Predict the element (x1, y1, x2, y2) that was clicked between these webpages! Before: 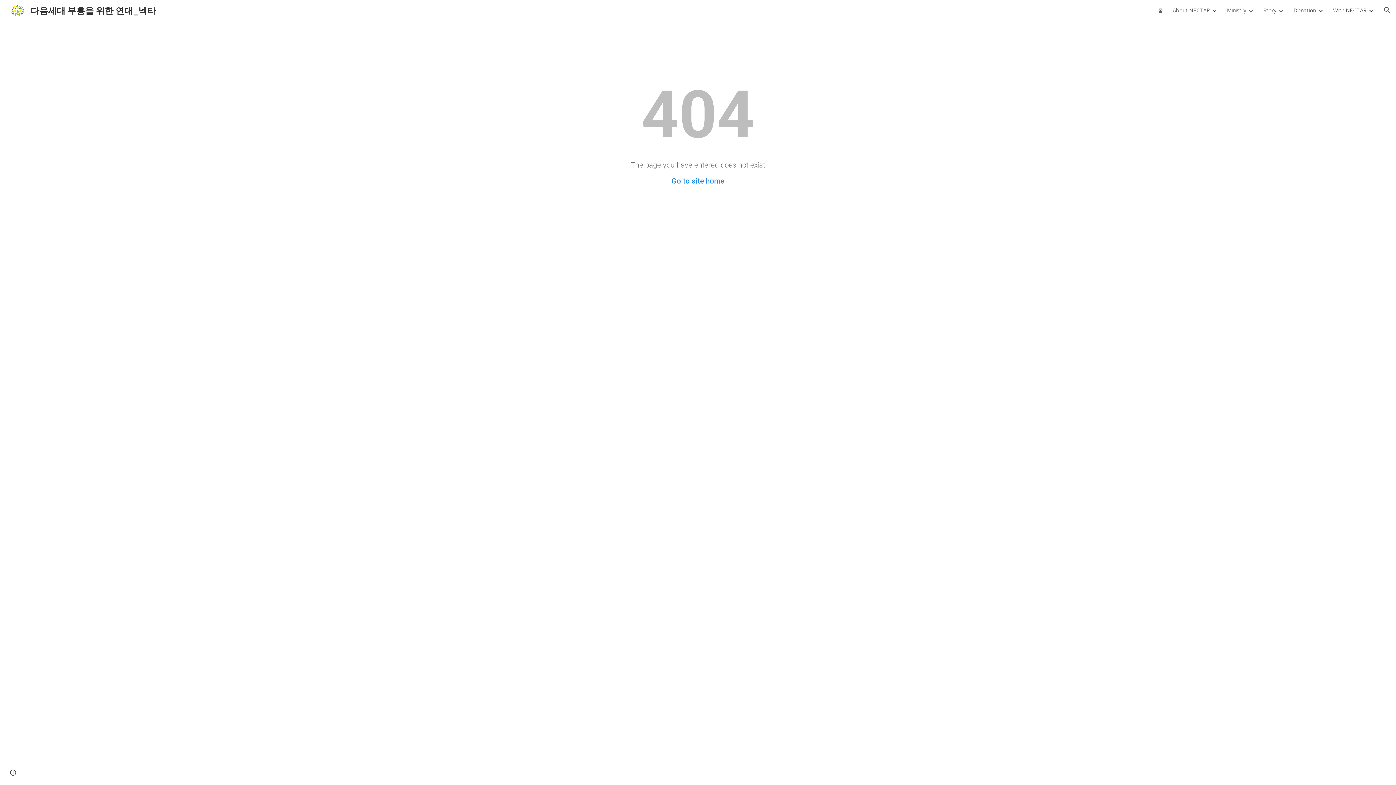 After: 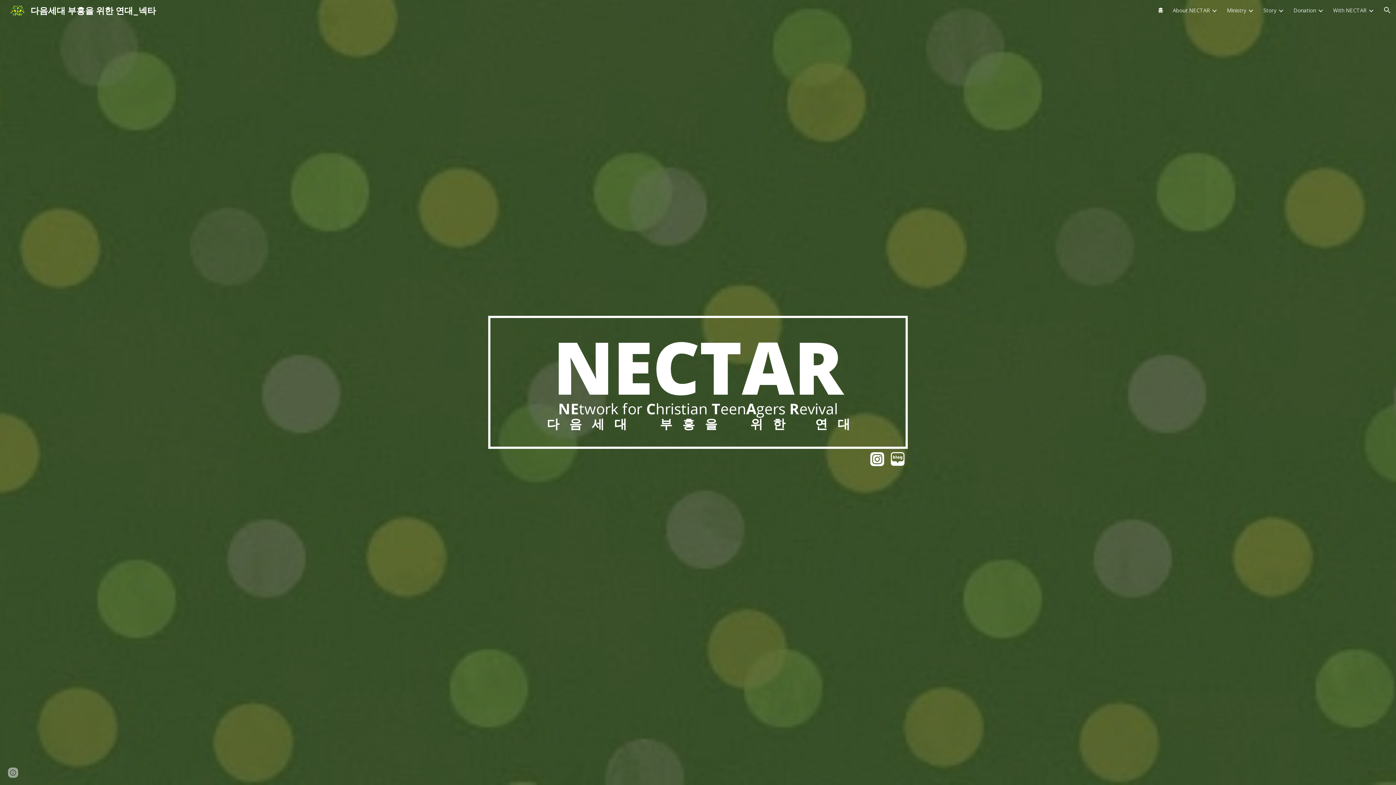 Action: label: Go to site home bbox: (671, 176, 724, 185)